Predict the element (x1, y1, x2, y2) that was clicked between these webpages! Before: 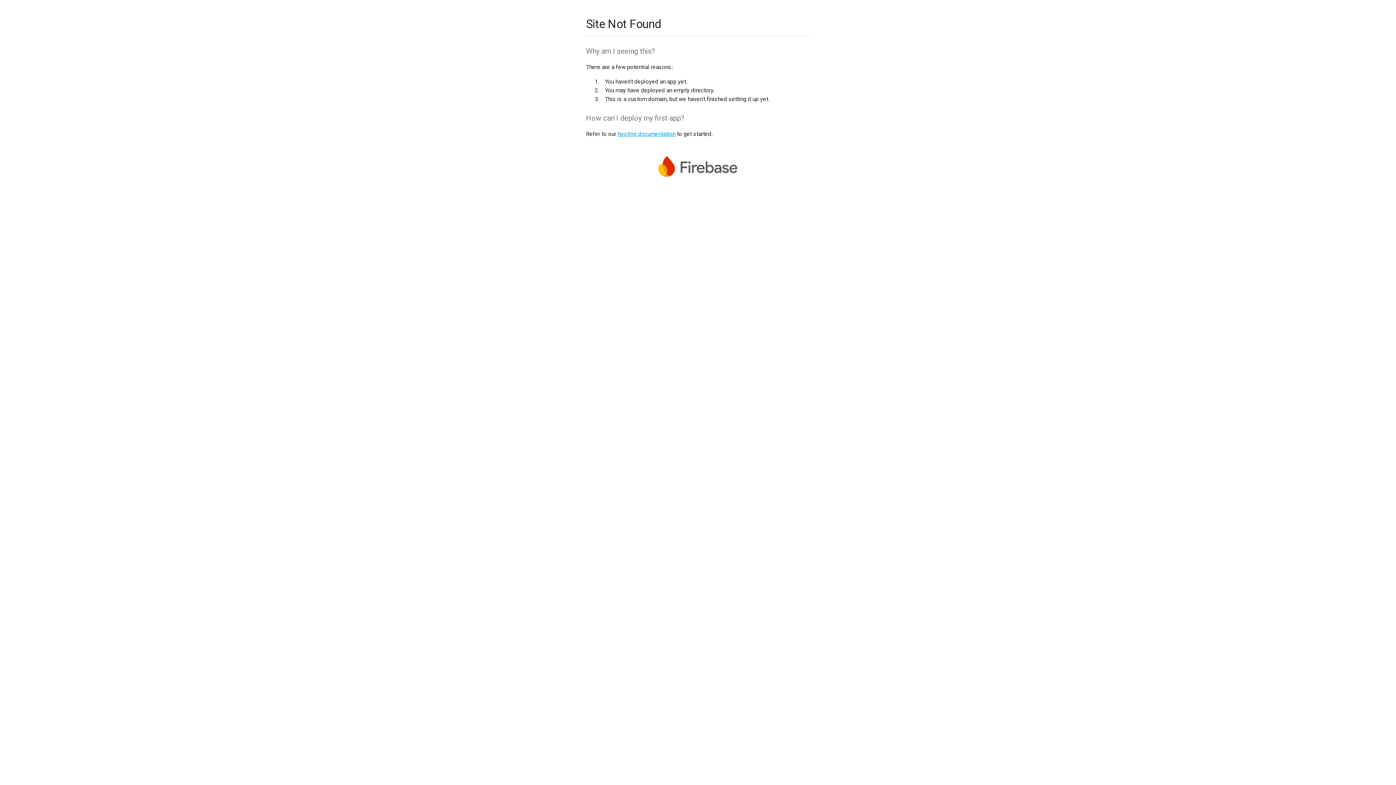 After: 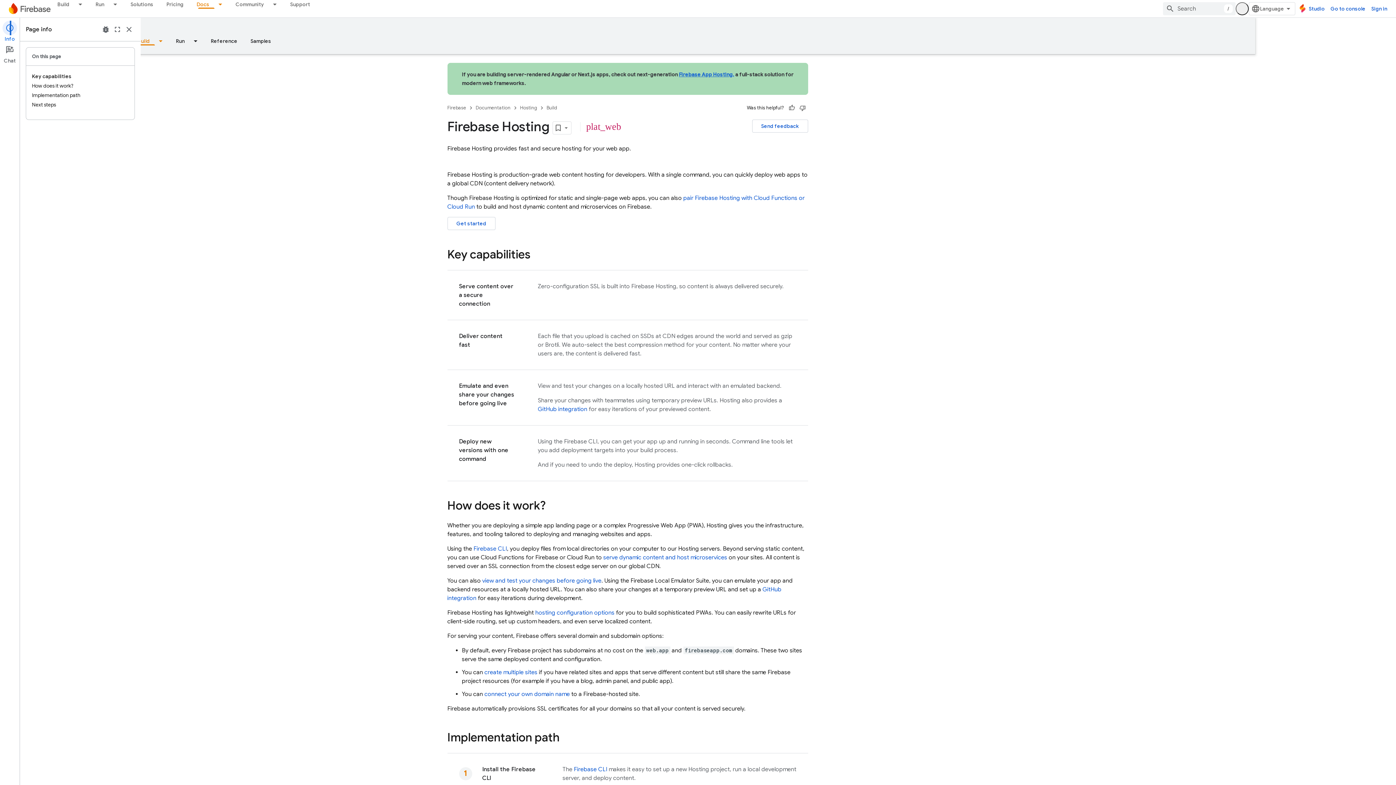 Action: label: hosting documentation bbox: (617, 130, 675, 137)